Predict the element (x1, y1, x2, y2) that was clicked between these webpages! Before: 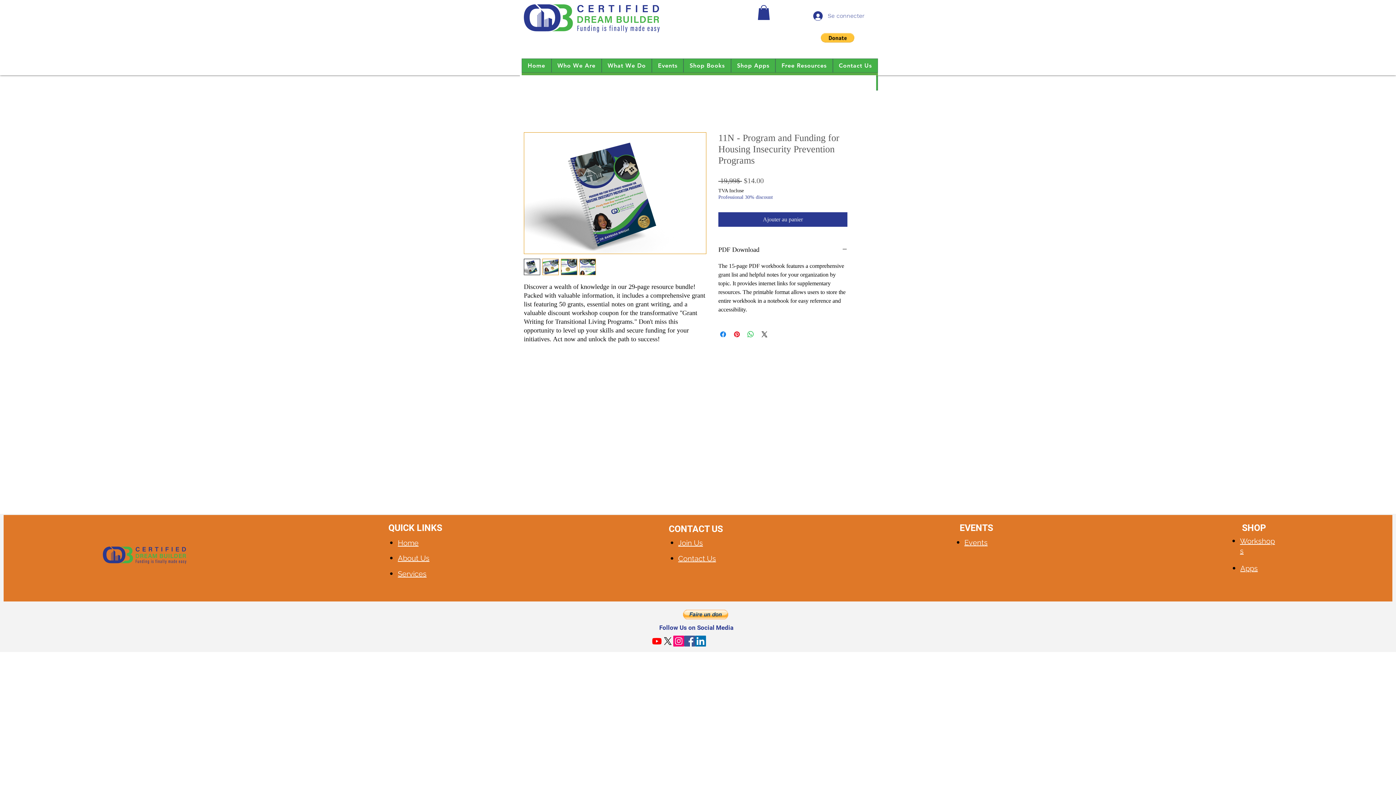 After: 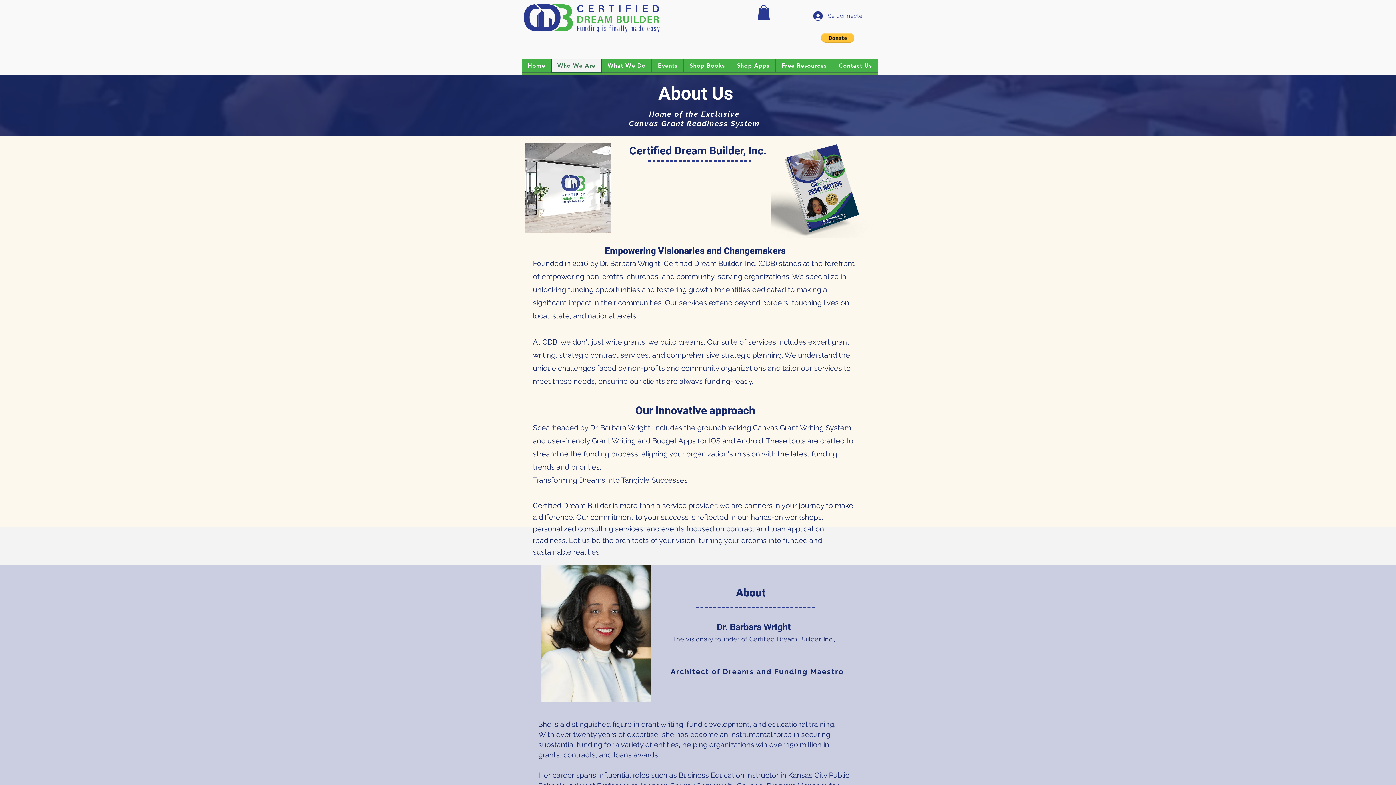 Action: label: Who We Are bbox: (551, 58, 601, 72)